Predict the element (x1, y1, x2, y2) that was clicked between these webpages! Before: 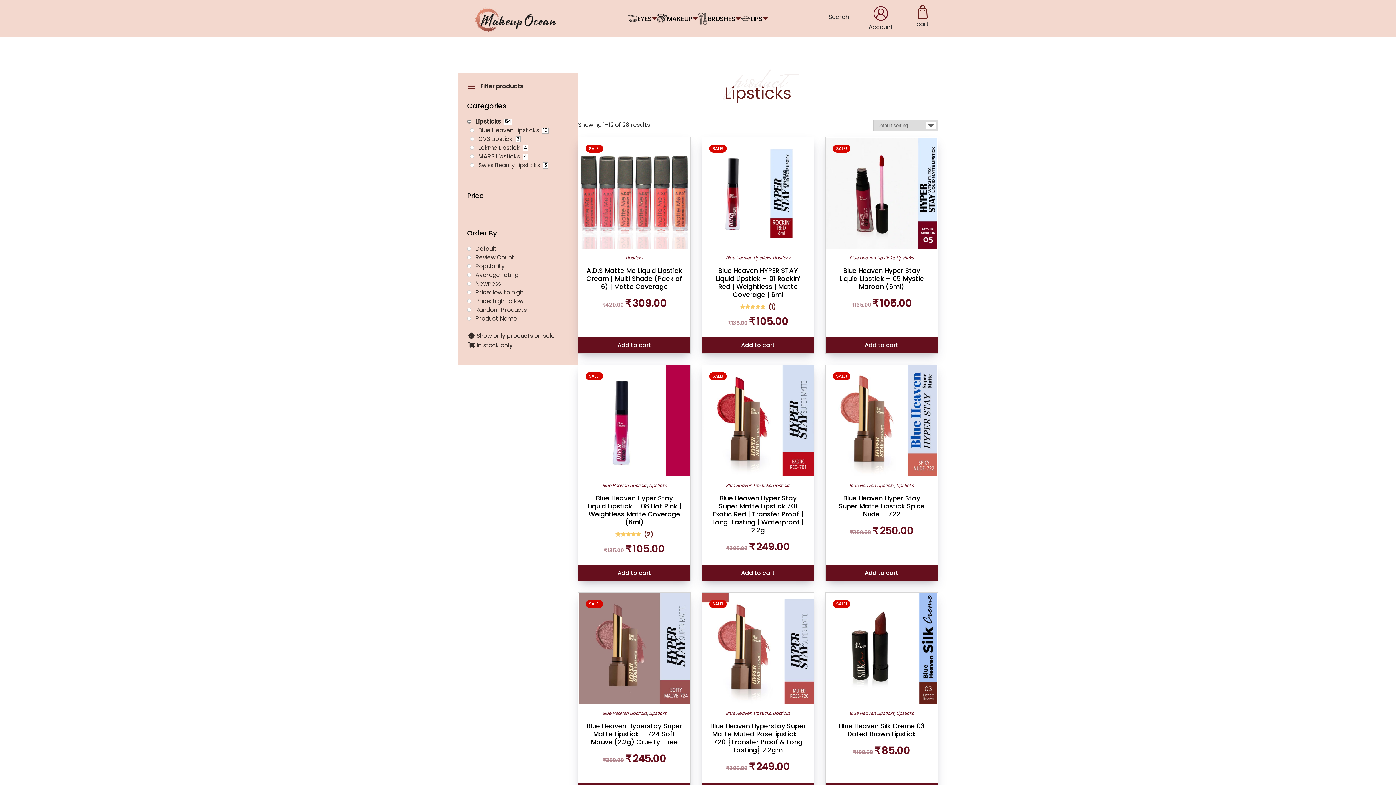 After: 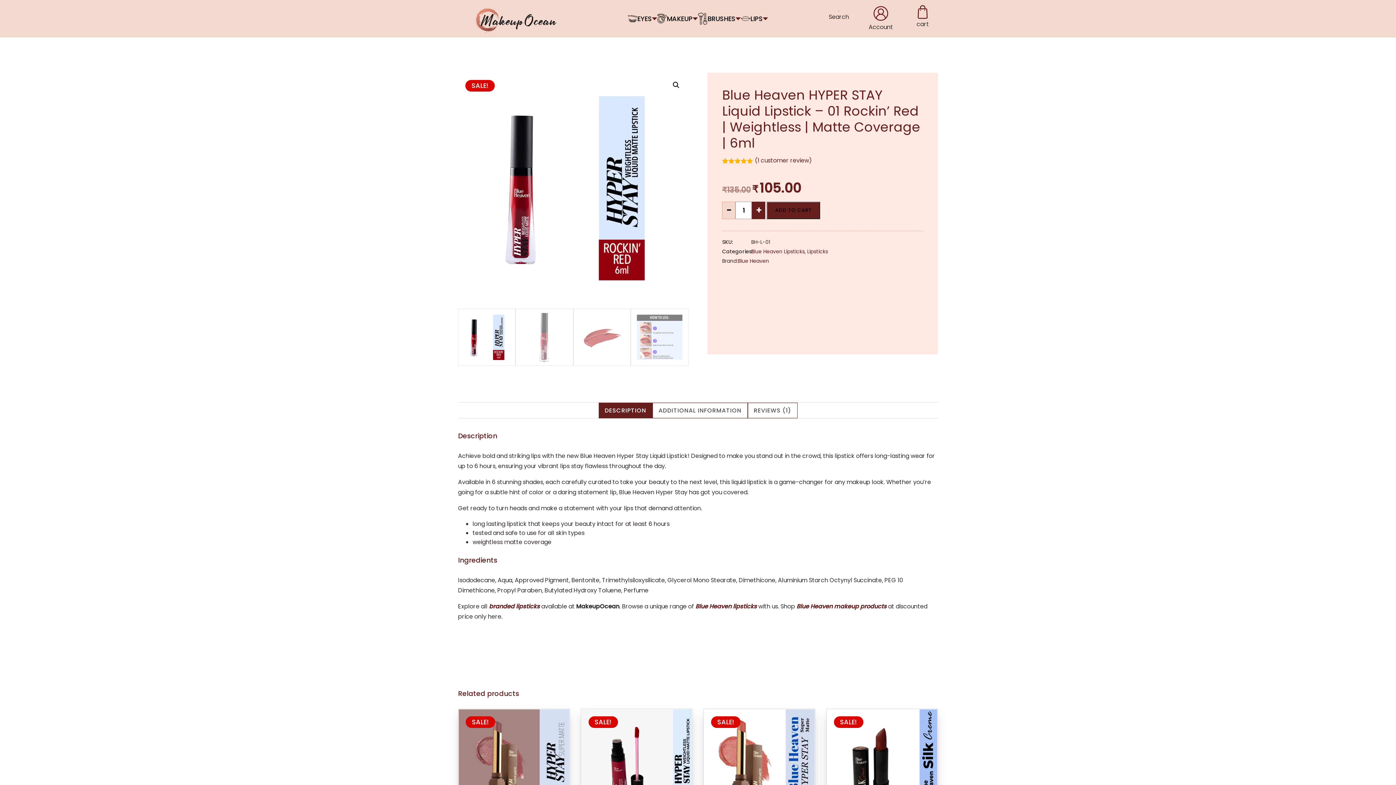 Action: bbox: (702, 261, 813, 304) label: Blue Heaven HYPER STAY Liquid Lipstick – 01 Rockin’ Red | Weightless | Matte Coverage | 6ml